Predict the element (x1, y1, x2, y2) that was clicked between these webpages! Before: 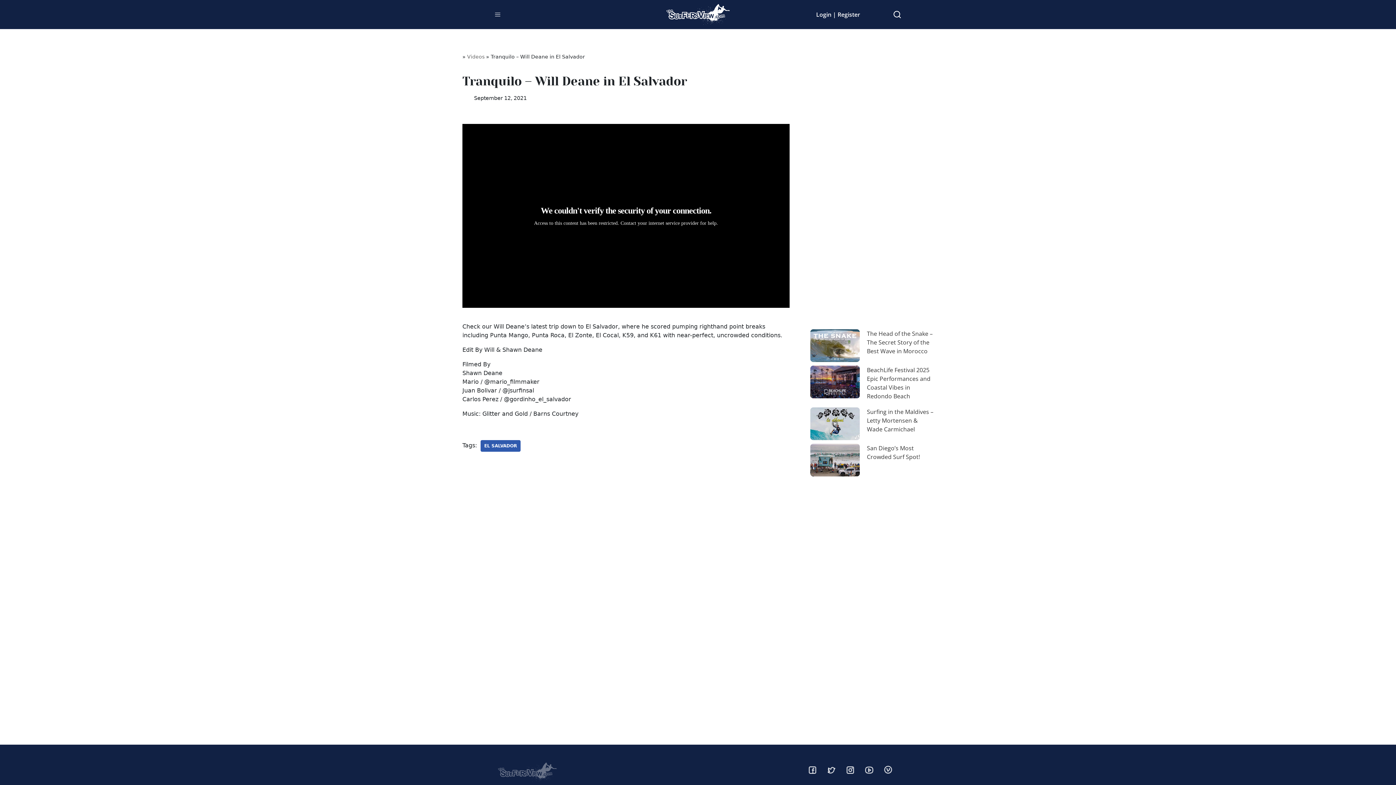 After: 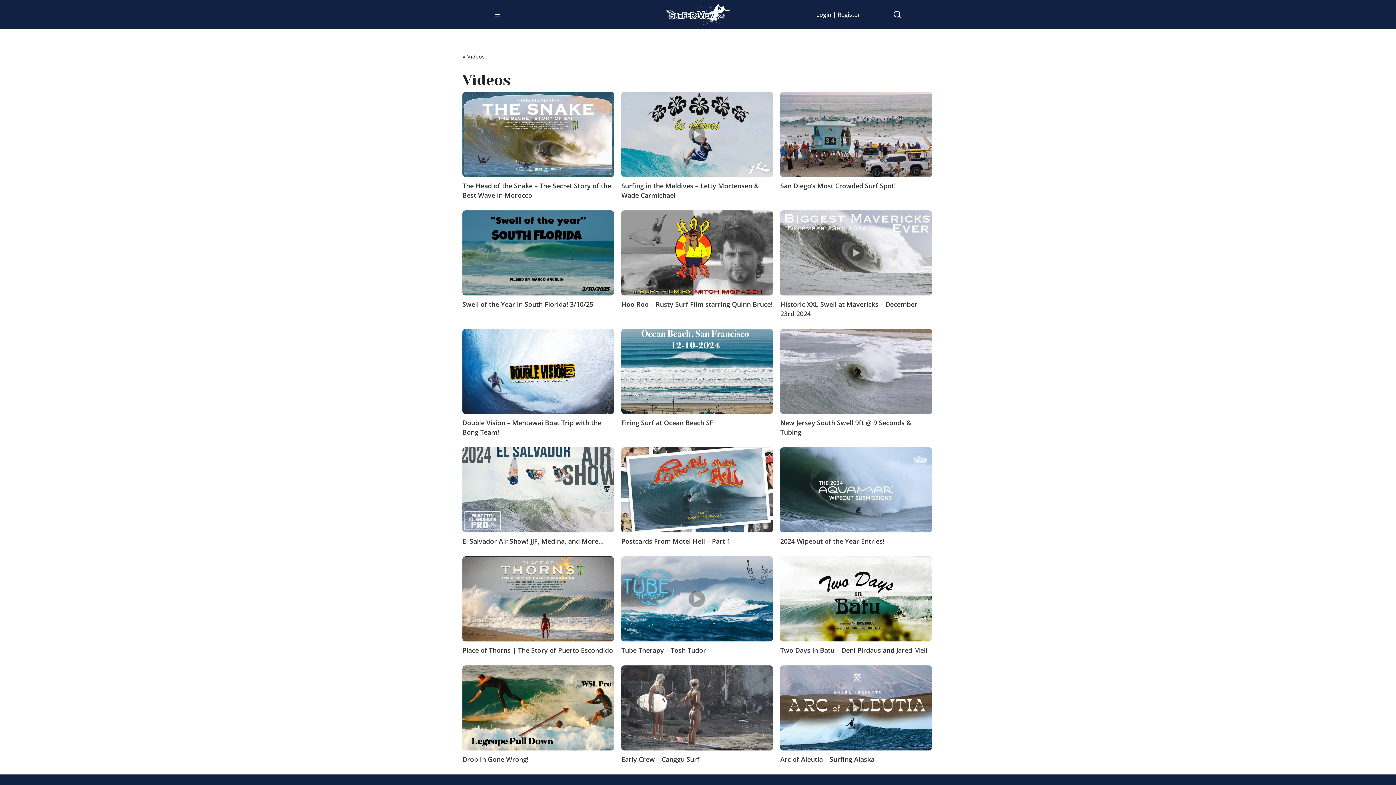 Action: label: Videos bbox: (467, 53, 484, 59)